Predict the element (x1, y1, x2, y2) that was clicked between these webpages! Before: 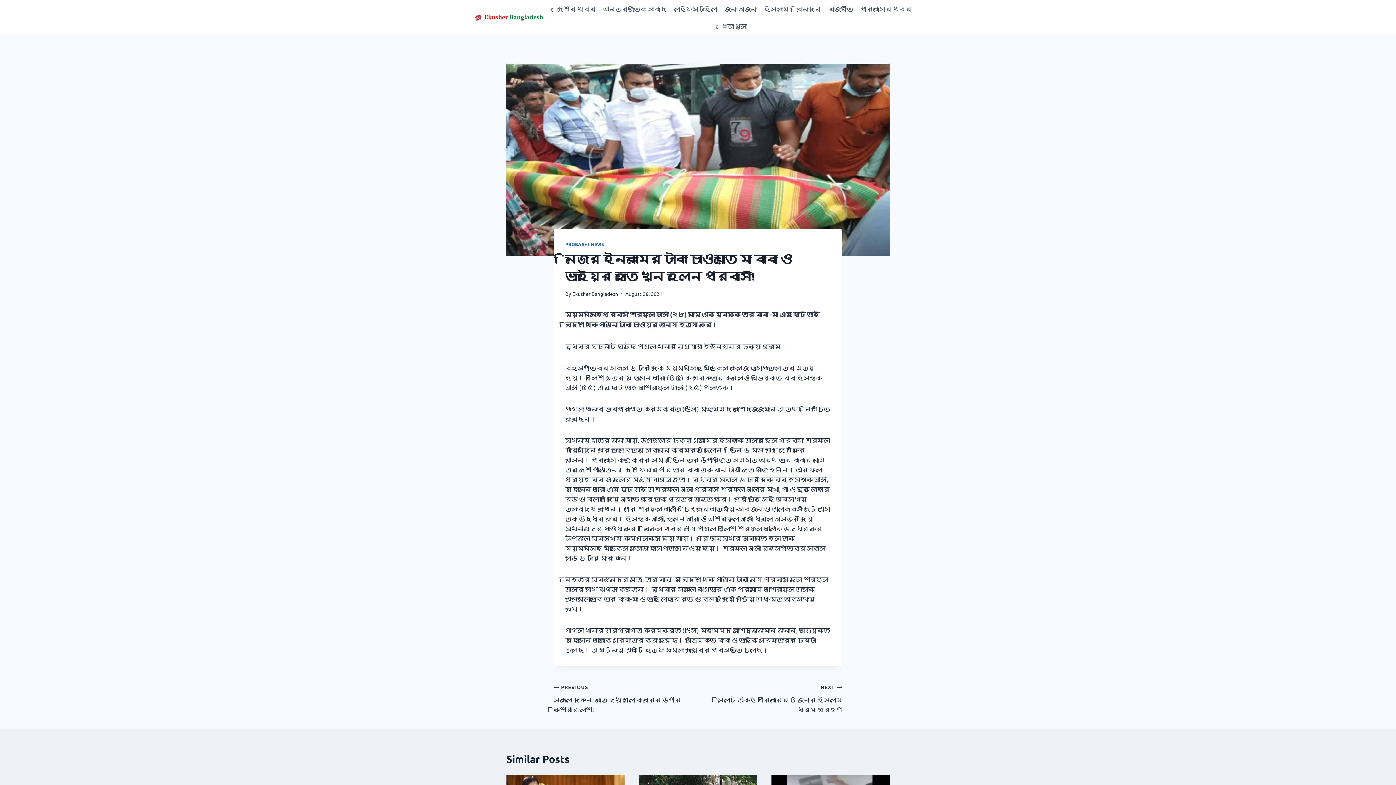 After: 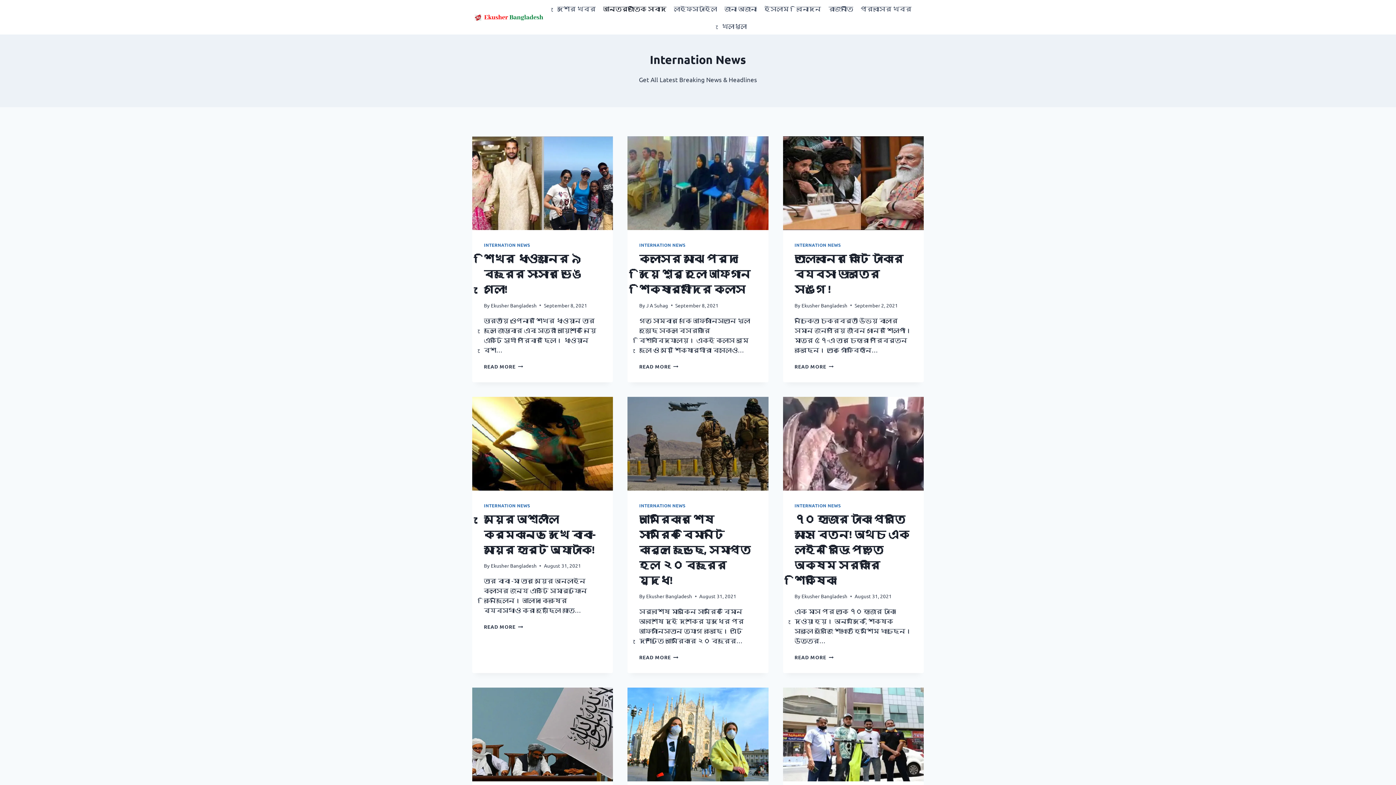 Action: bbox: (599, 0, 670, 17) label: আন্তর্জাতিক সংবাদ